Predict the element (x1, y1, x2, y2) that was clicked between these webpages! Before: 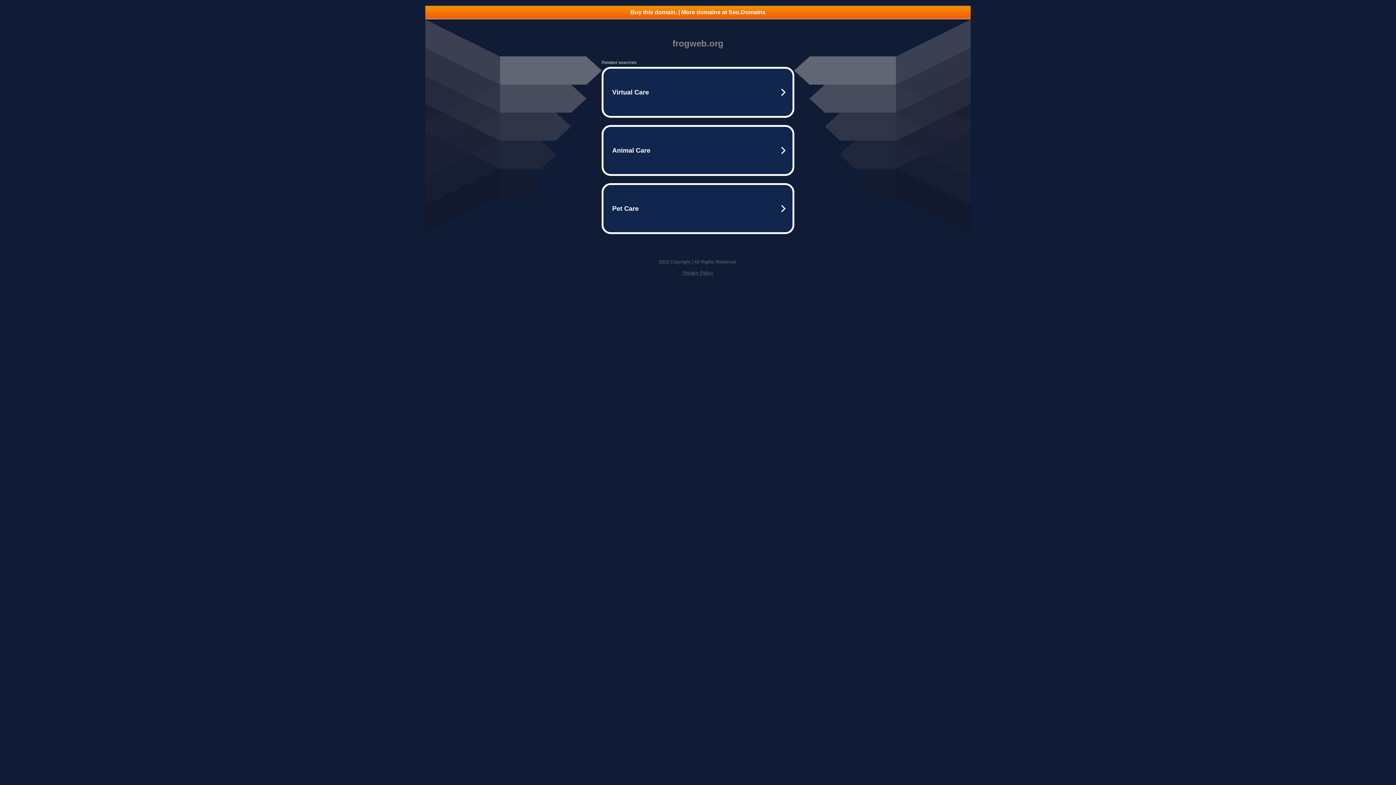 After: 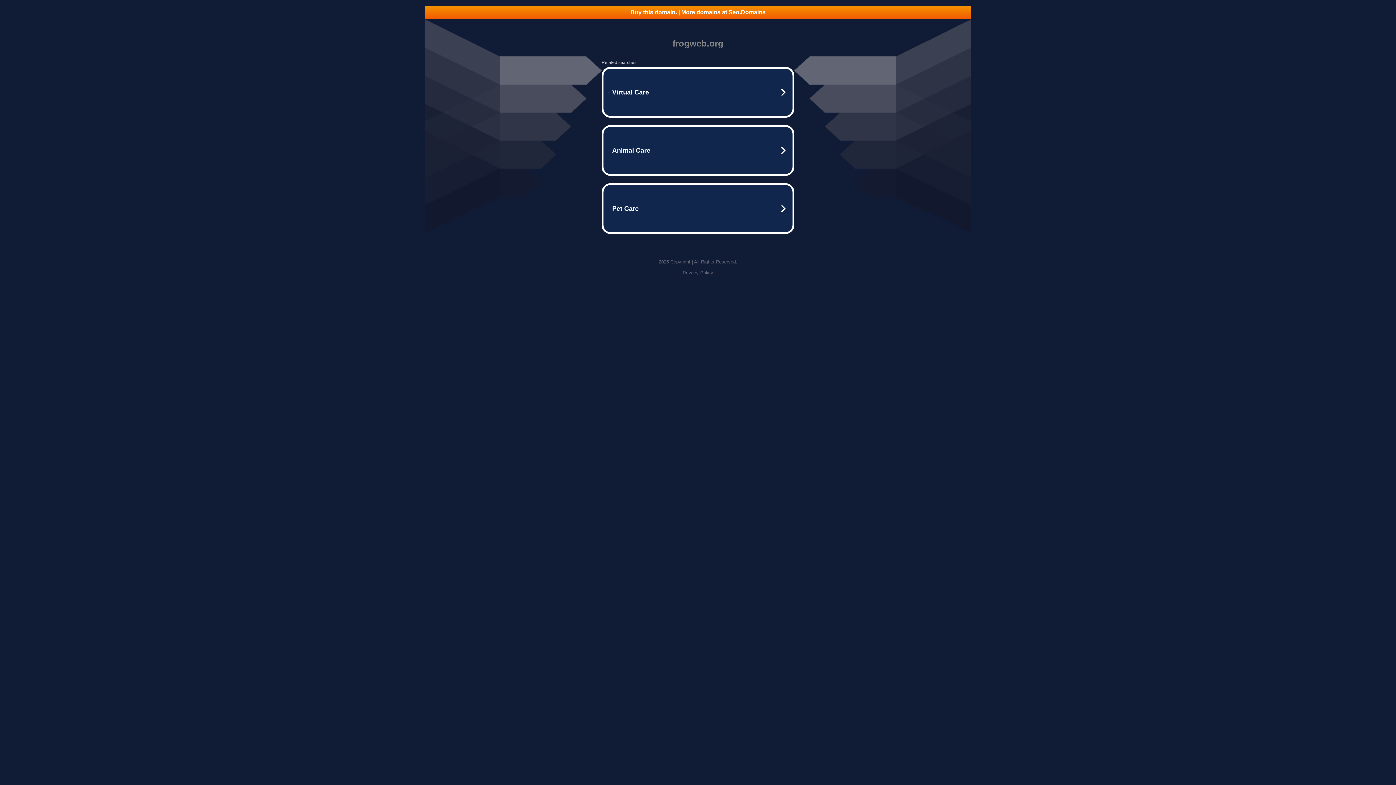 Action: label: Buy this domain. | More domains at Seo.Domains bbox: (425, 5, 970, 18)